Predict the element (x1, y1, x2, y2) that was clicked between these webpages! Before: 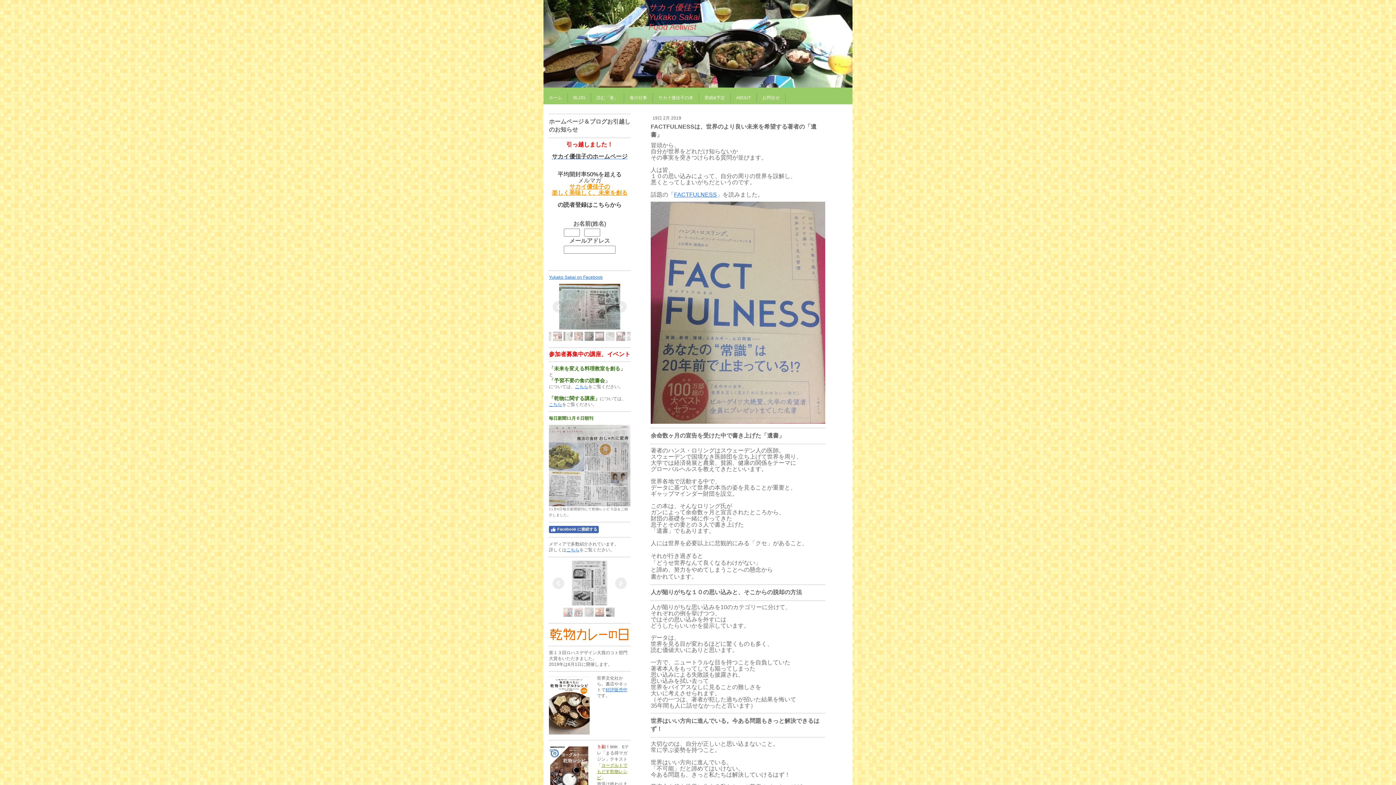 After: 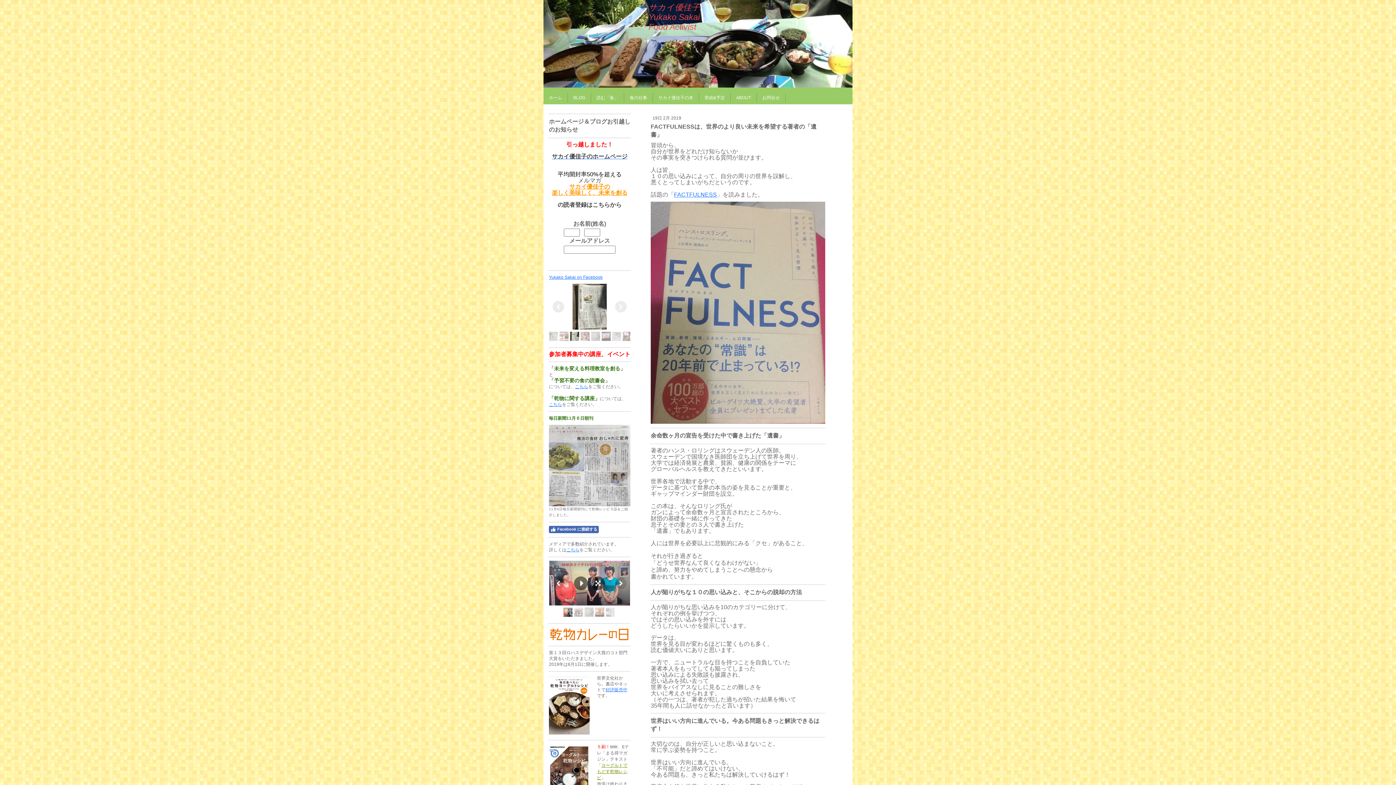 Action: bbox: (563, 608, 572, 617)